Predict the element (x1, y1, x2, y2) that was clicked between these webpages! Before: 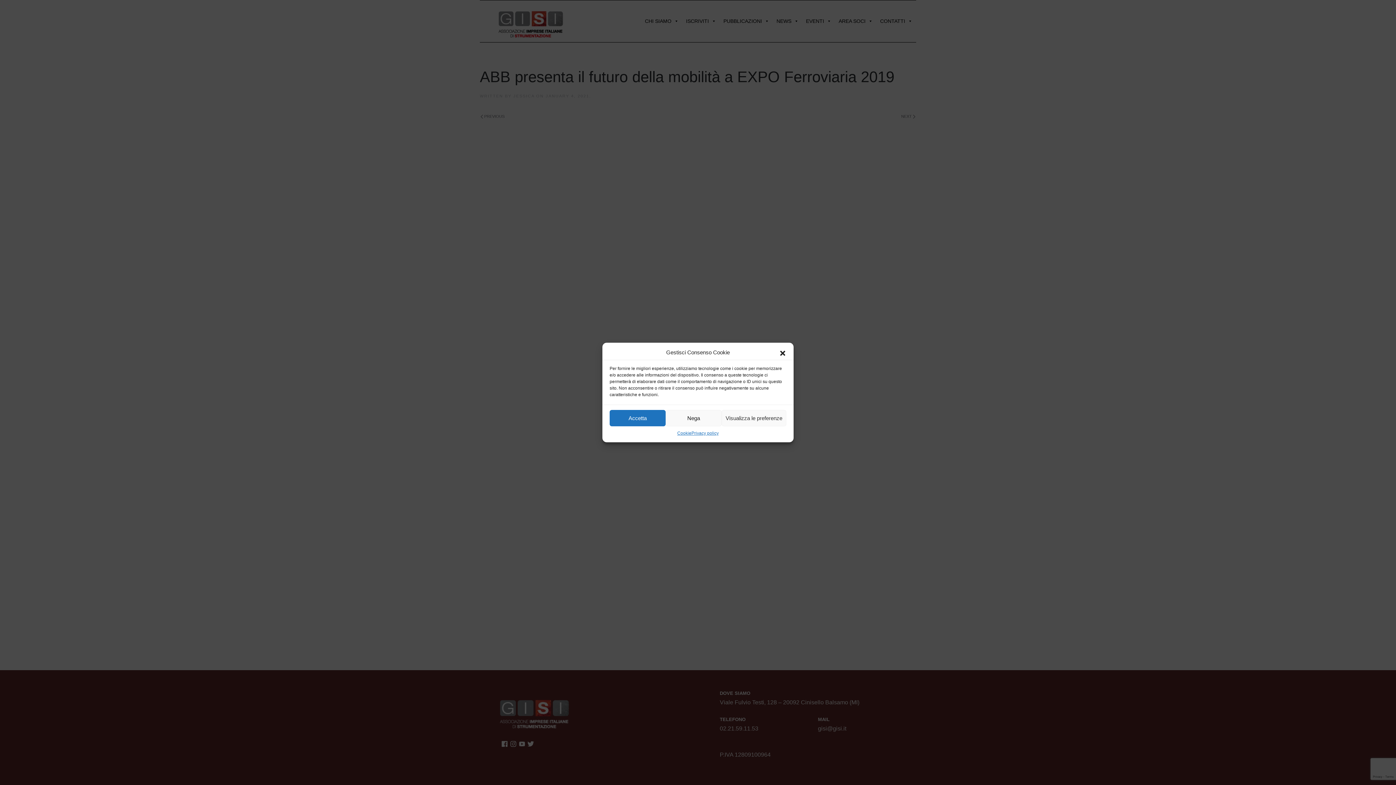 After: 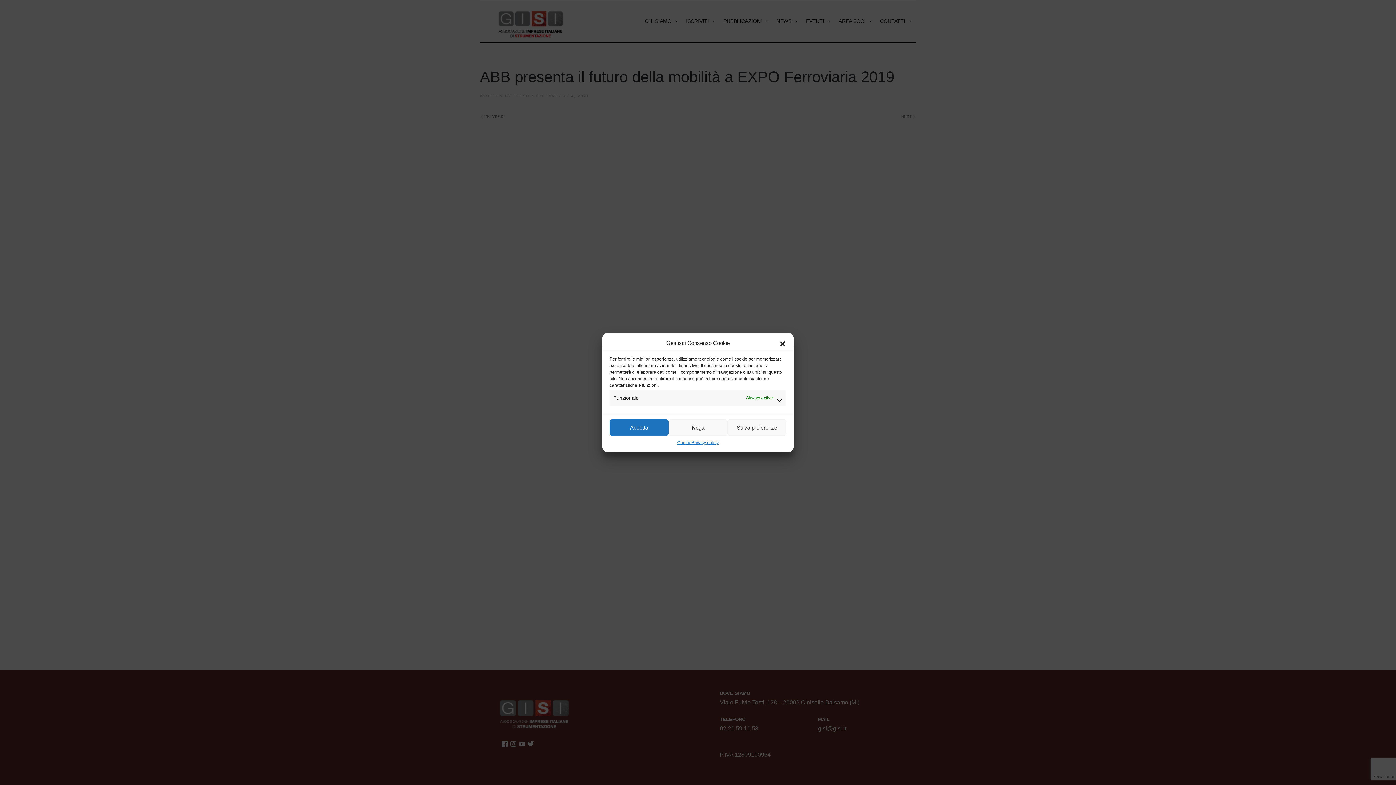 Action: label: Visualizza le preferenze bbox: (721, 410, 786, 426)